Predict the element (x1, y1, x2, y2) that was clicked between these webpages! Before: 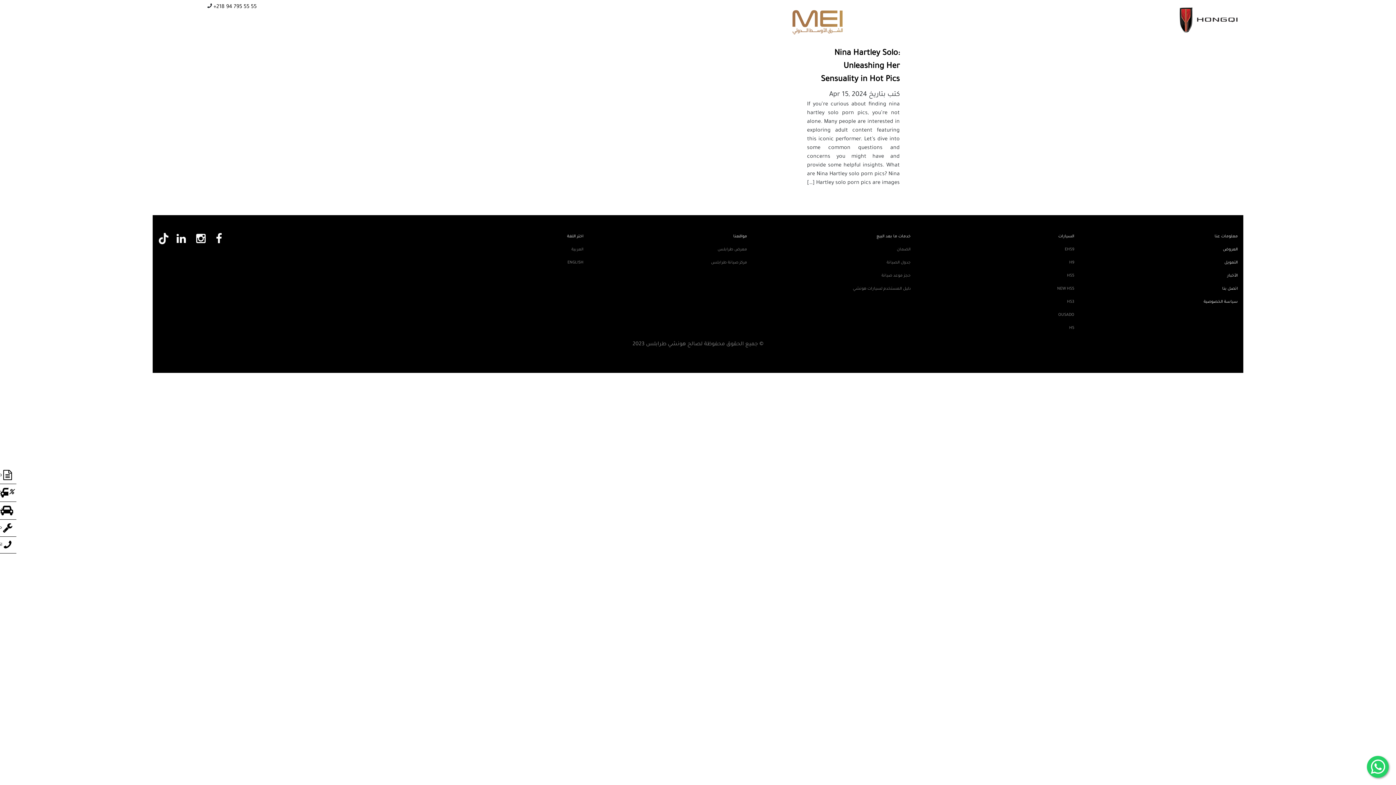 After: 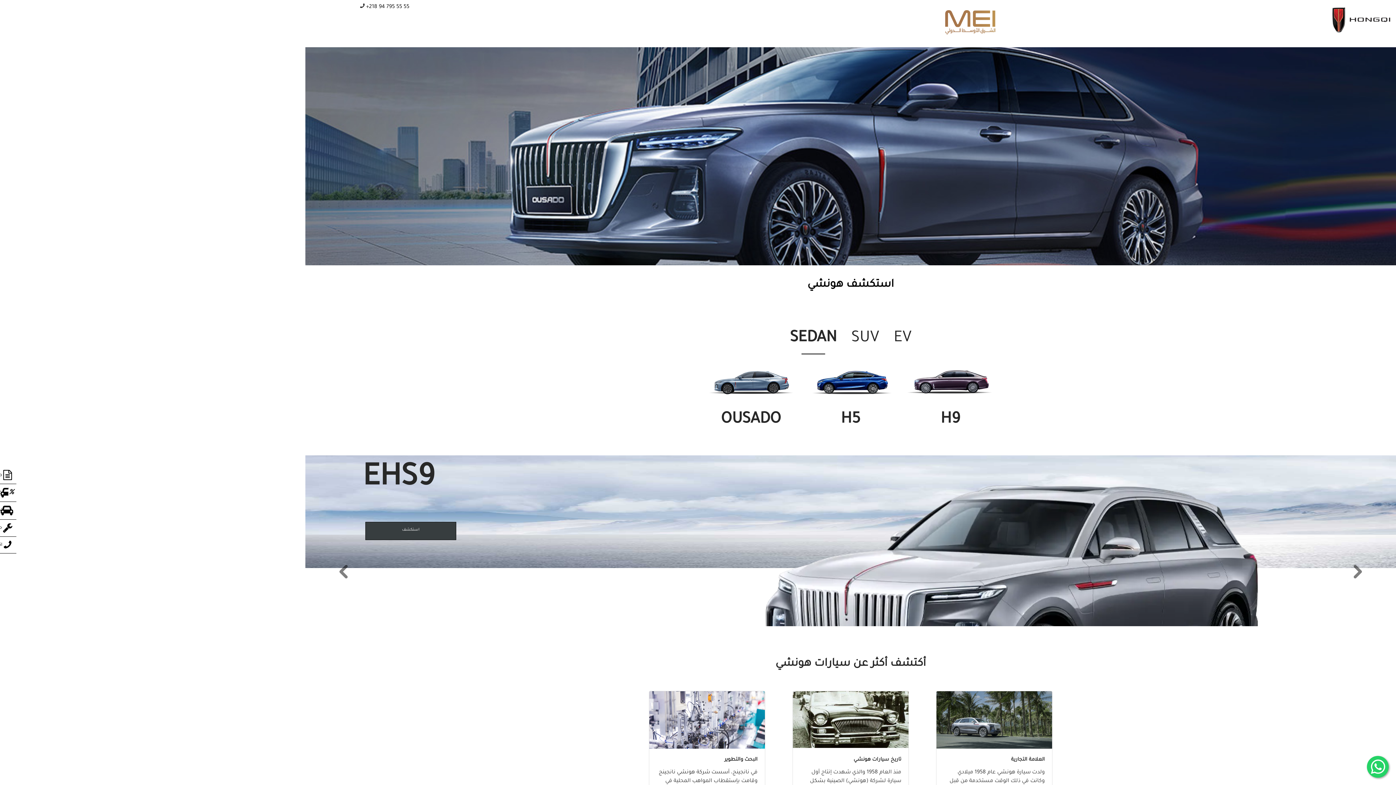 Action: bbox: (415, 17, 456, 21) label: الصفحة الرئيسية